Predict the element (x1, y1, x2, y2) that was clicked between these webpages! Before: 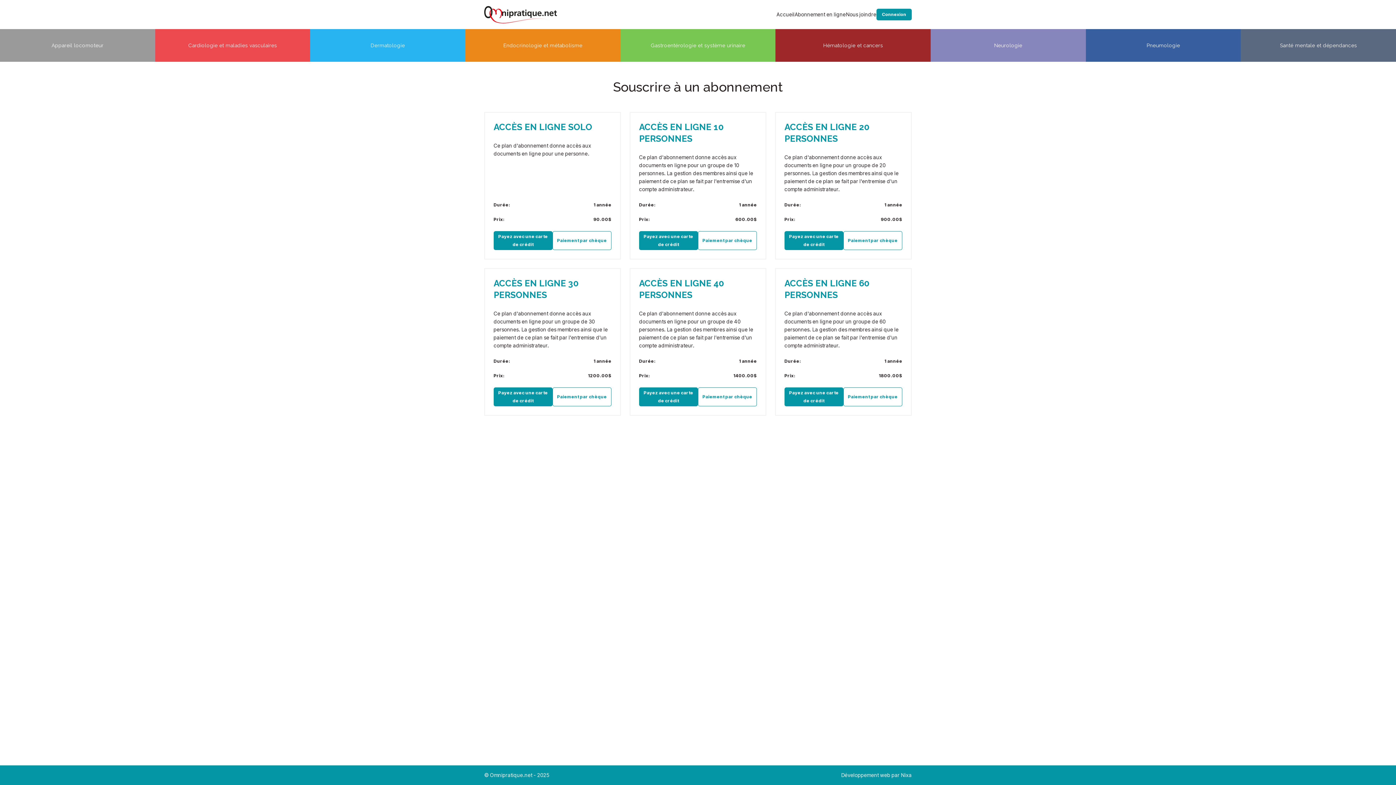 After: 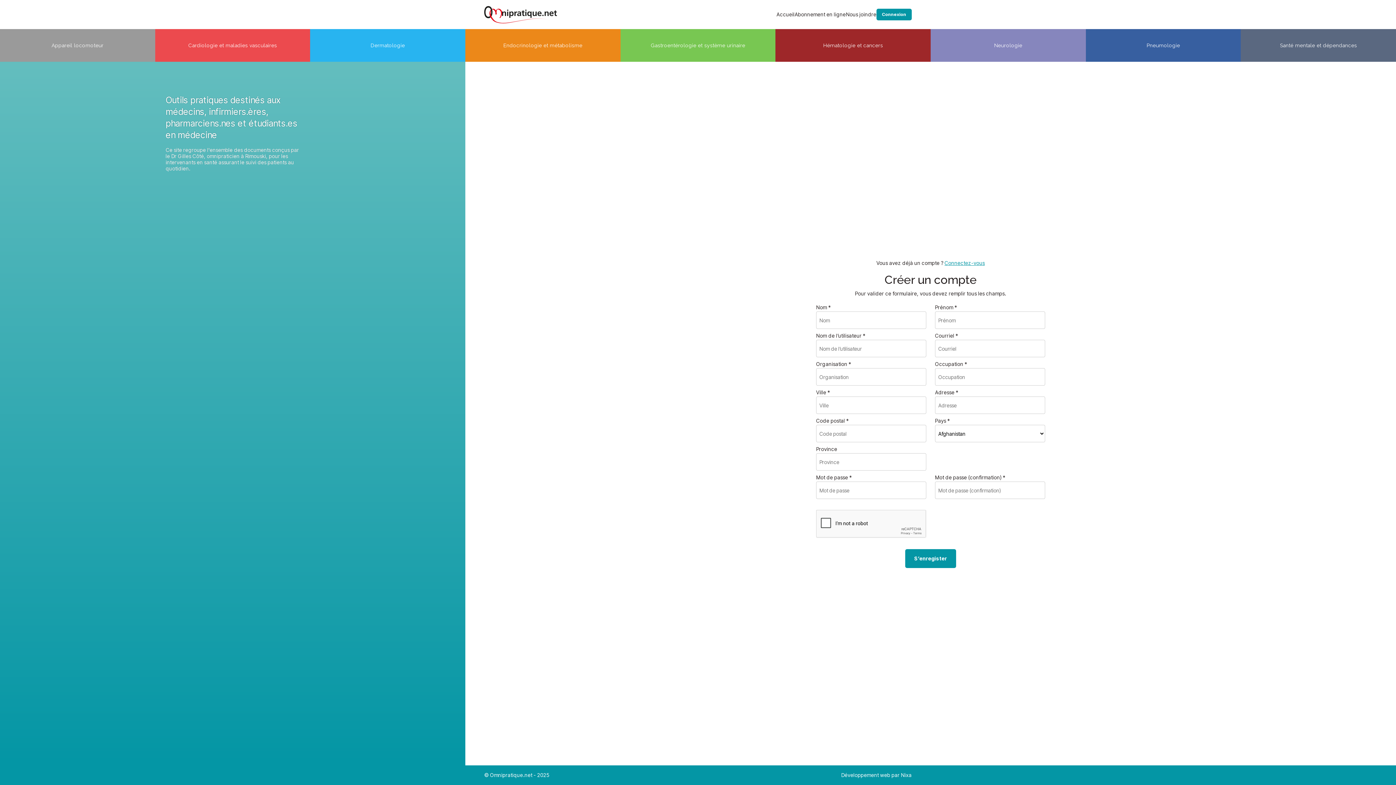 Action: label: Paiement par chèque bbox: (552, 387, 611, 406)